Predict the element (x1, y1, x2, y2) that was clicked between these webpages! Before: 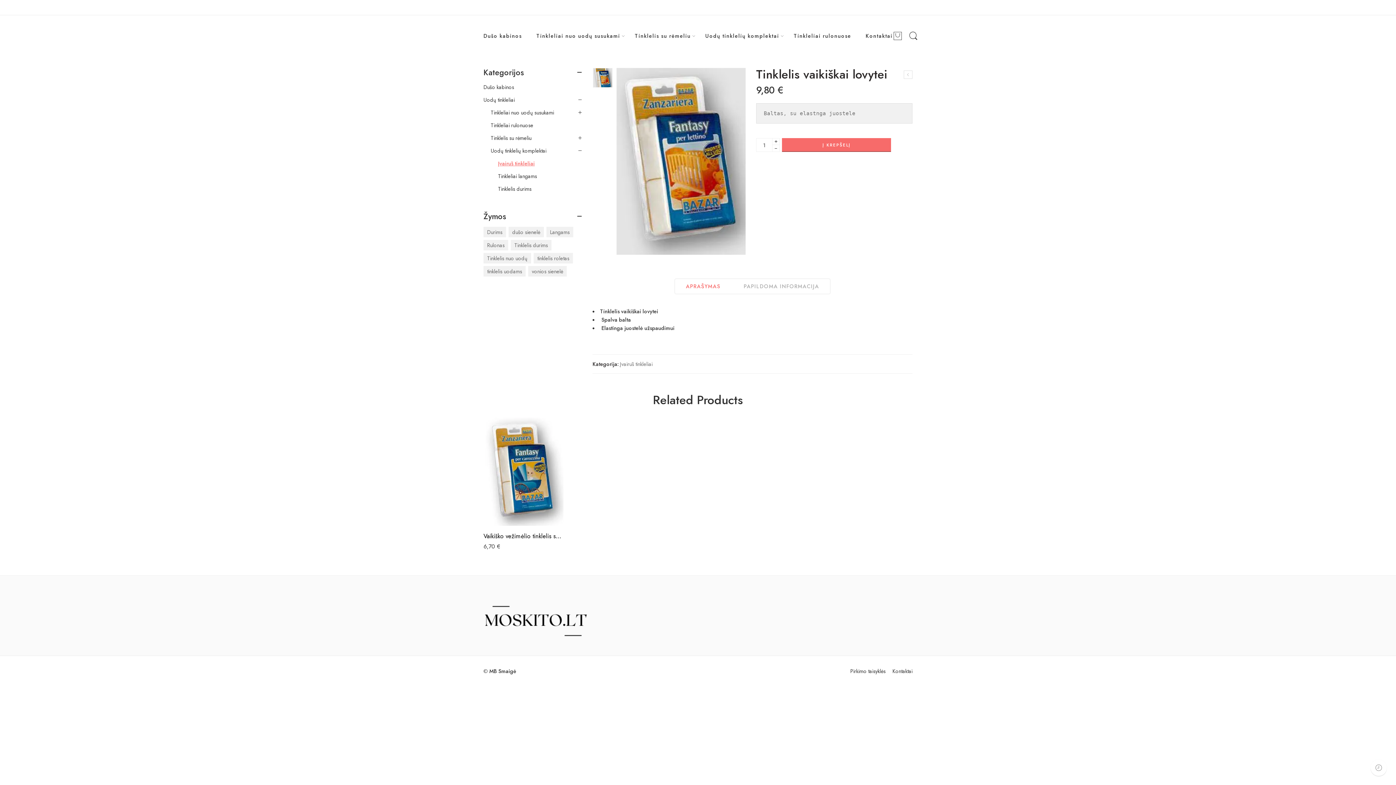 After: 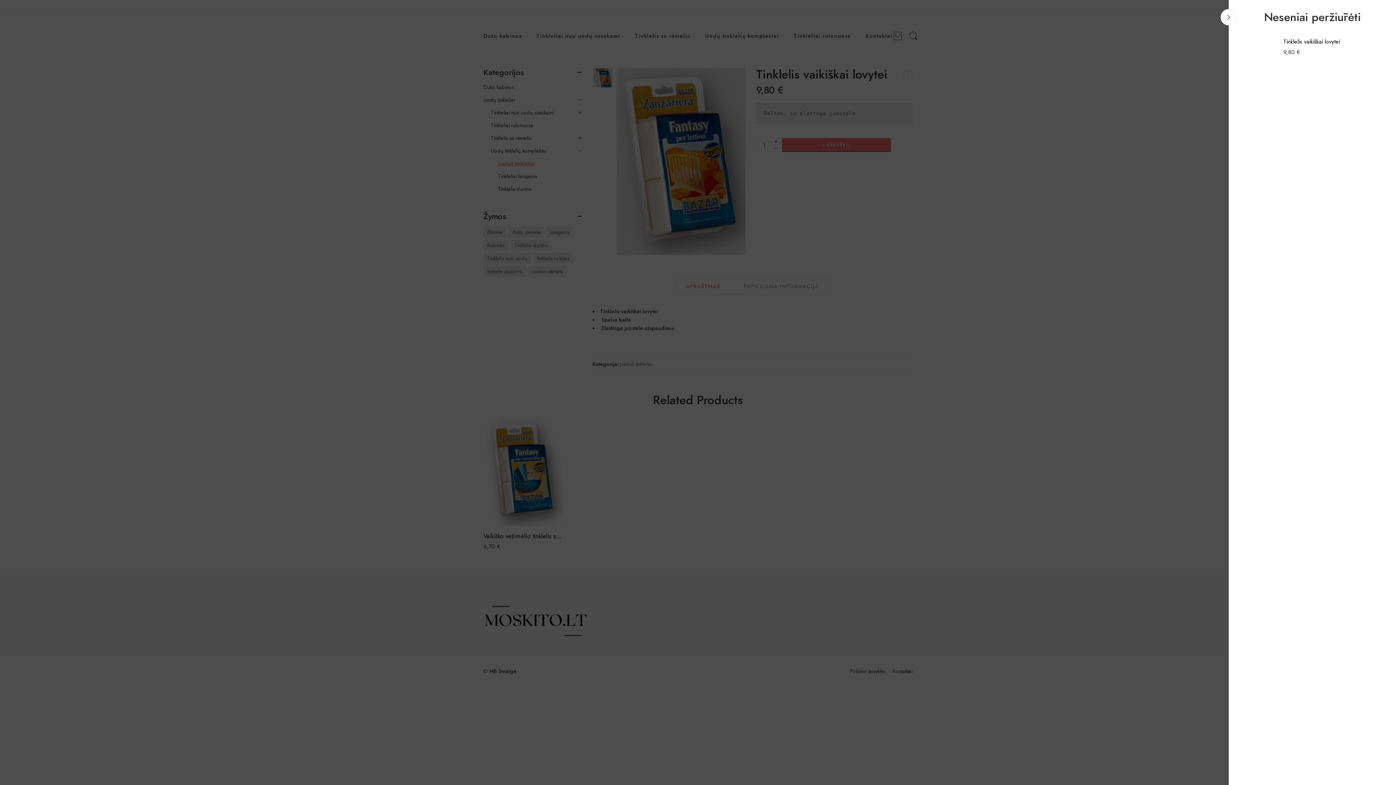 Action: bbox: (1370, 760, 1387, 776)